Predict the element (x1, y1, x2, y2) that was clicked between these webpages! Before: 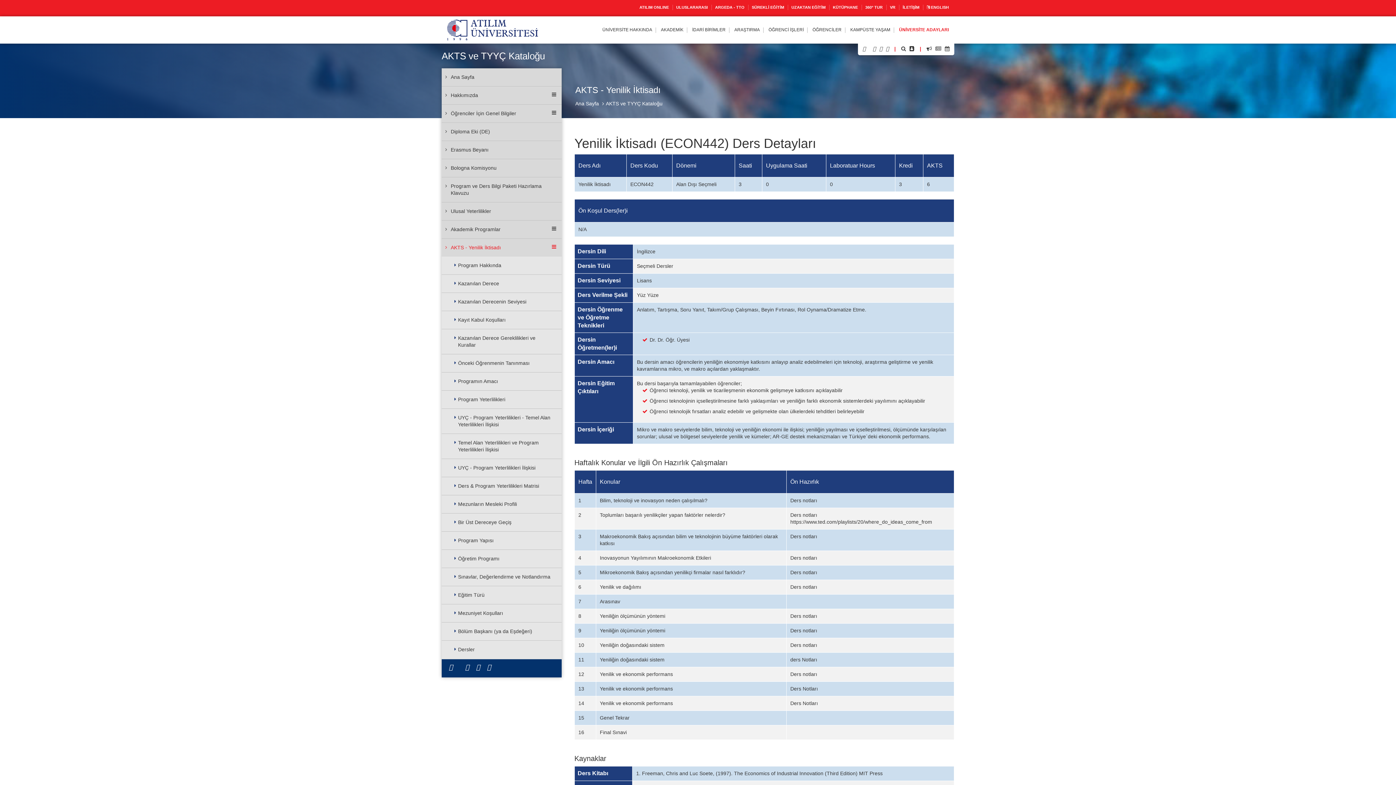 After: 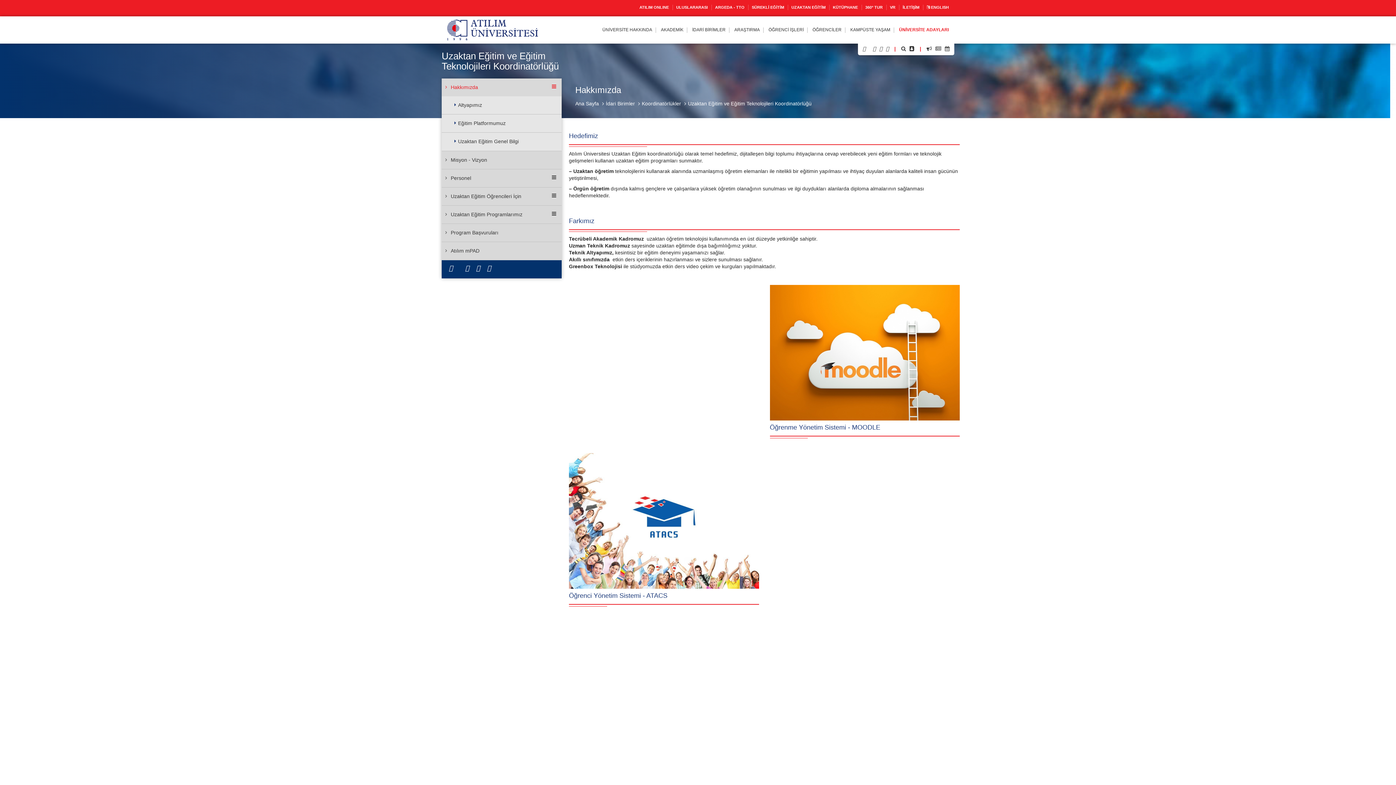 Action: bbox: (791, 5, 825, 9) label: UZAKTAN EĞİTİM